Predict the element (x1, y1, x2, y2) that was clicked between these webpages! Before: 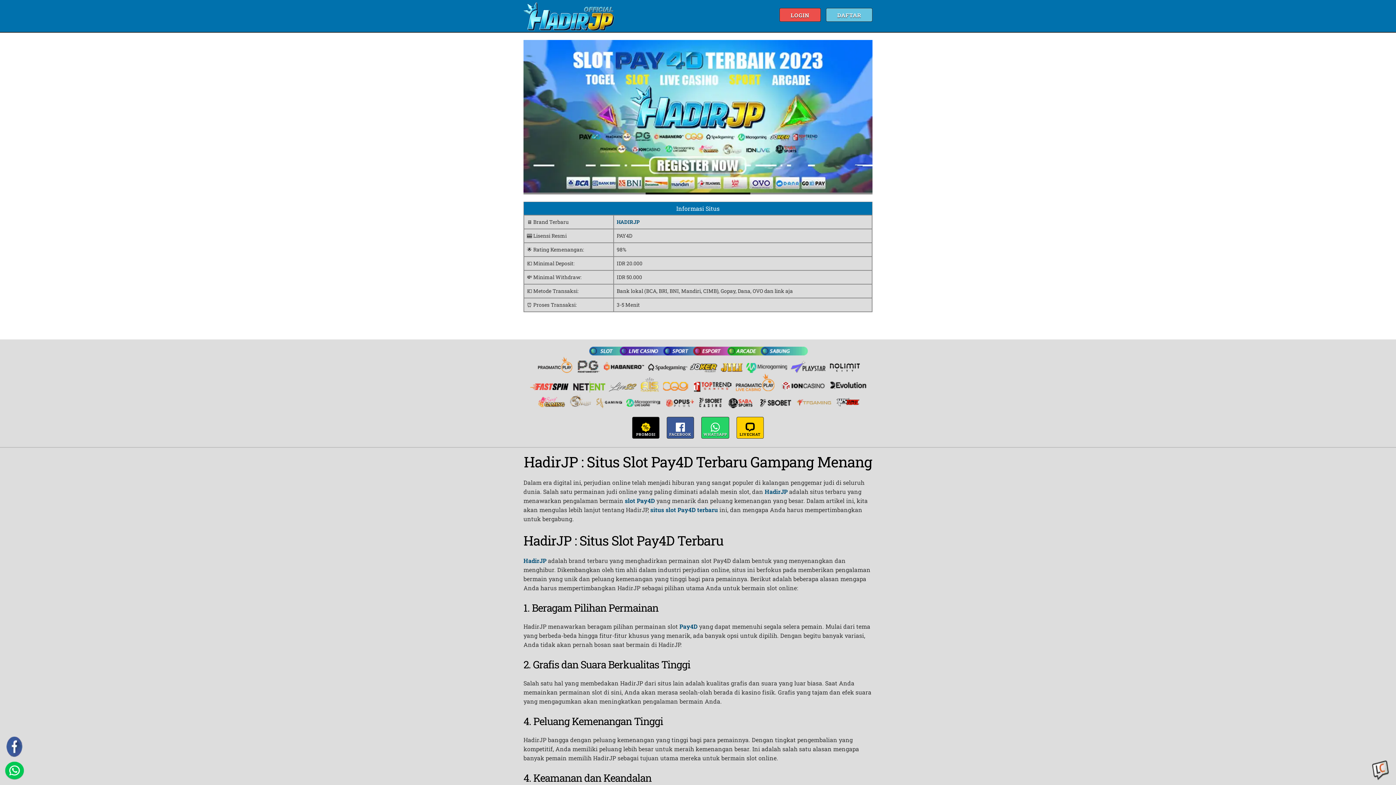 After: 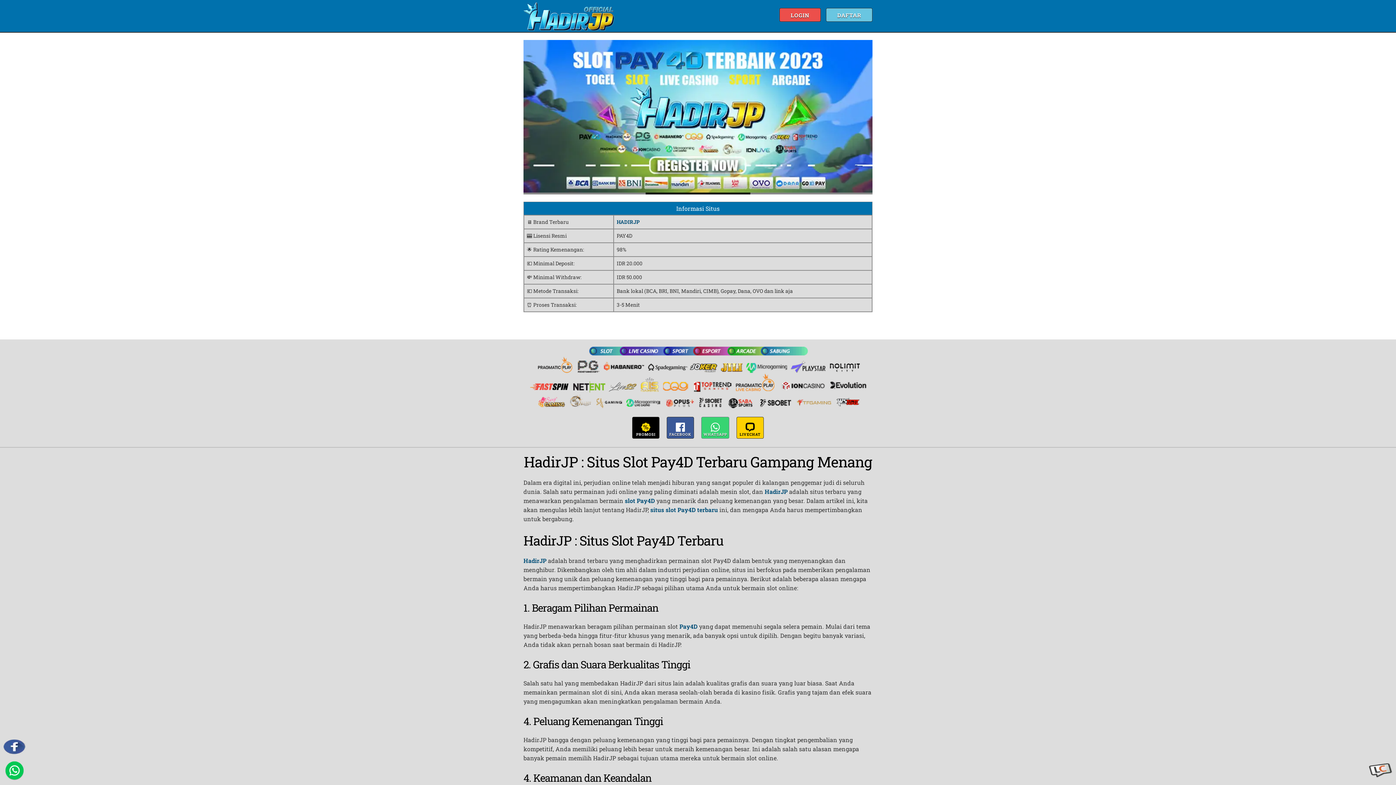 Action: bbox: (701, 417, 729, 438) label: WHATSAPP